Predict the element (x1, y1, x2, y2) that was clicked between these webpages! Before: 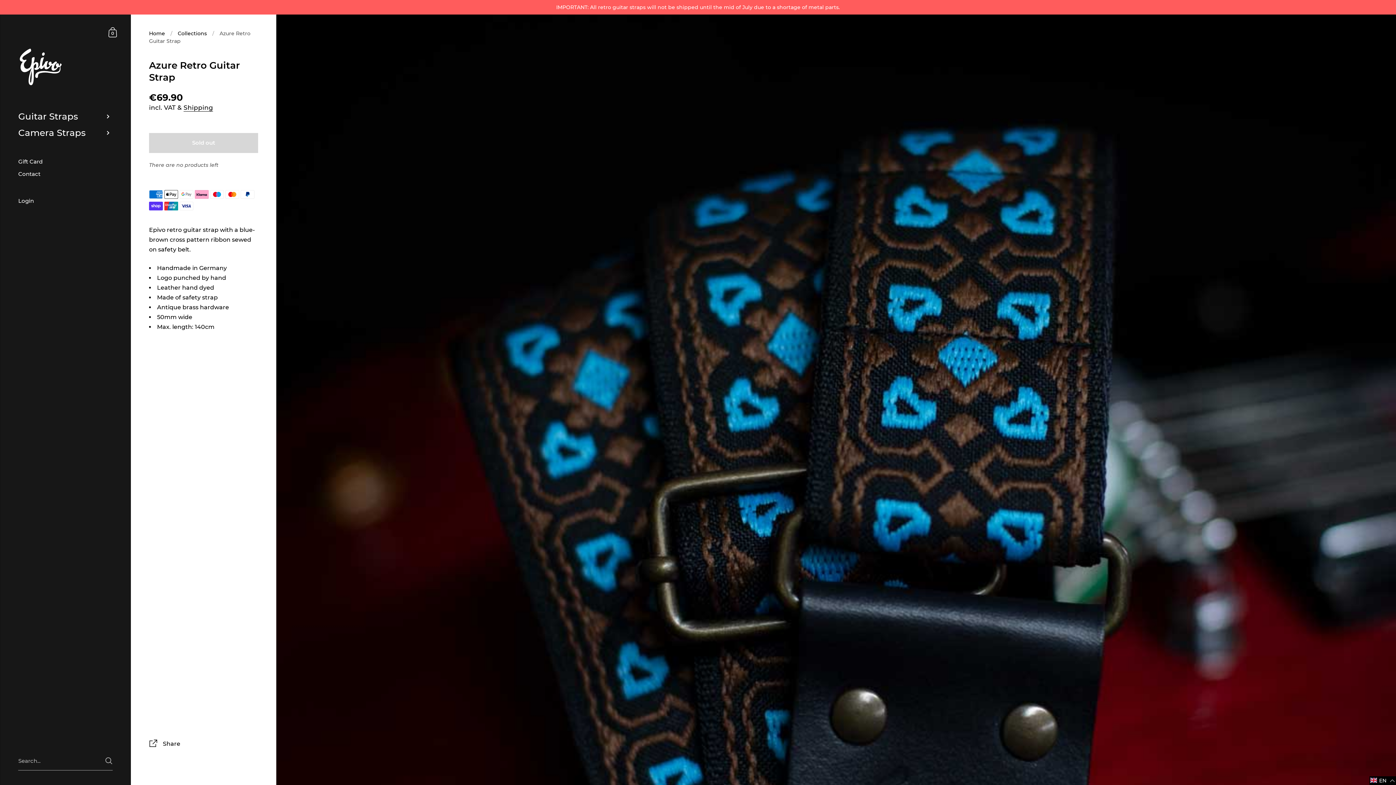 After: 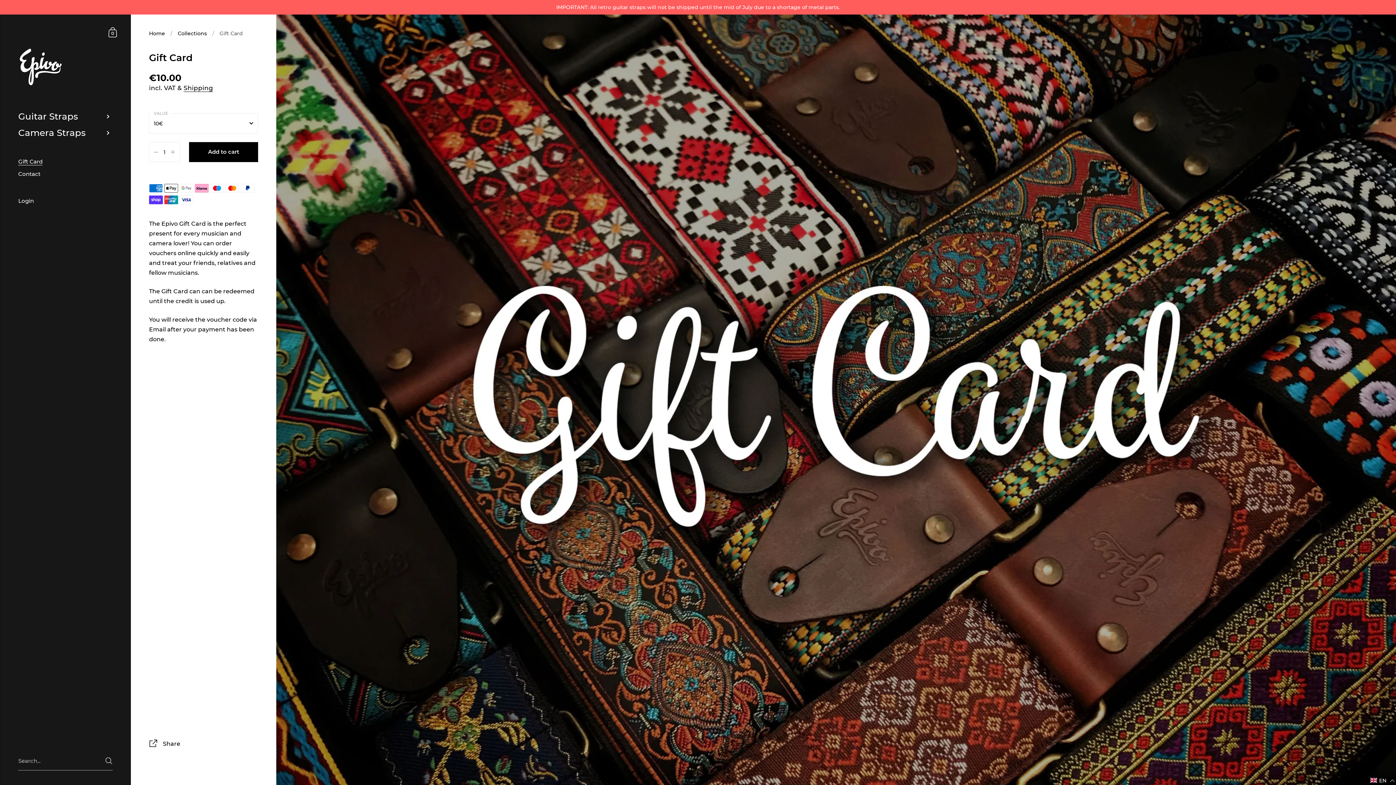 Action: label: Gift Card bbox: (0, 155, 130, 168)